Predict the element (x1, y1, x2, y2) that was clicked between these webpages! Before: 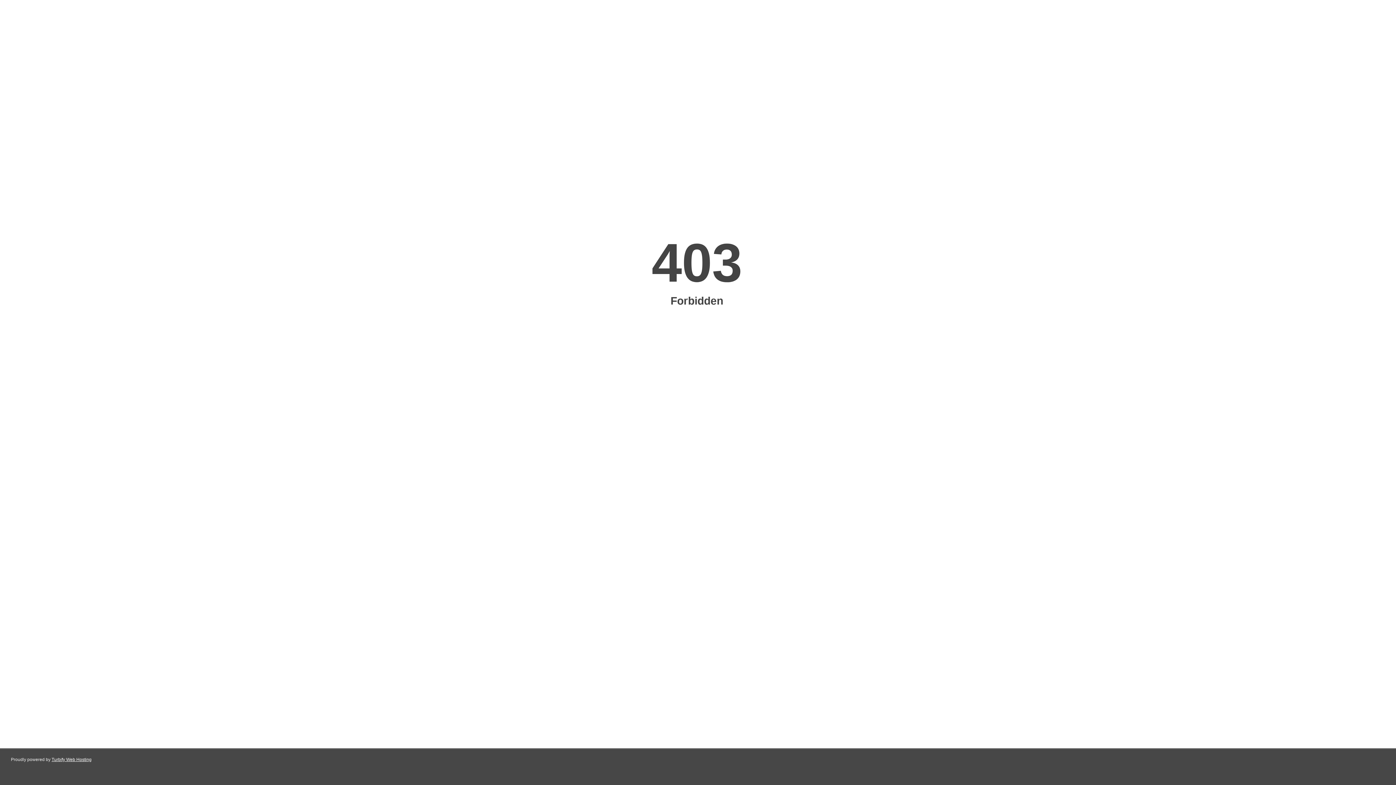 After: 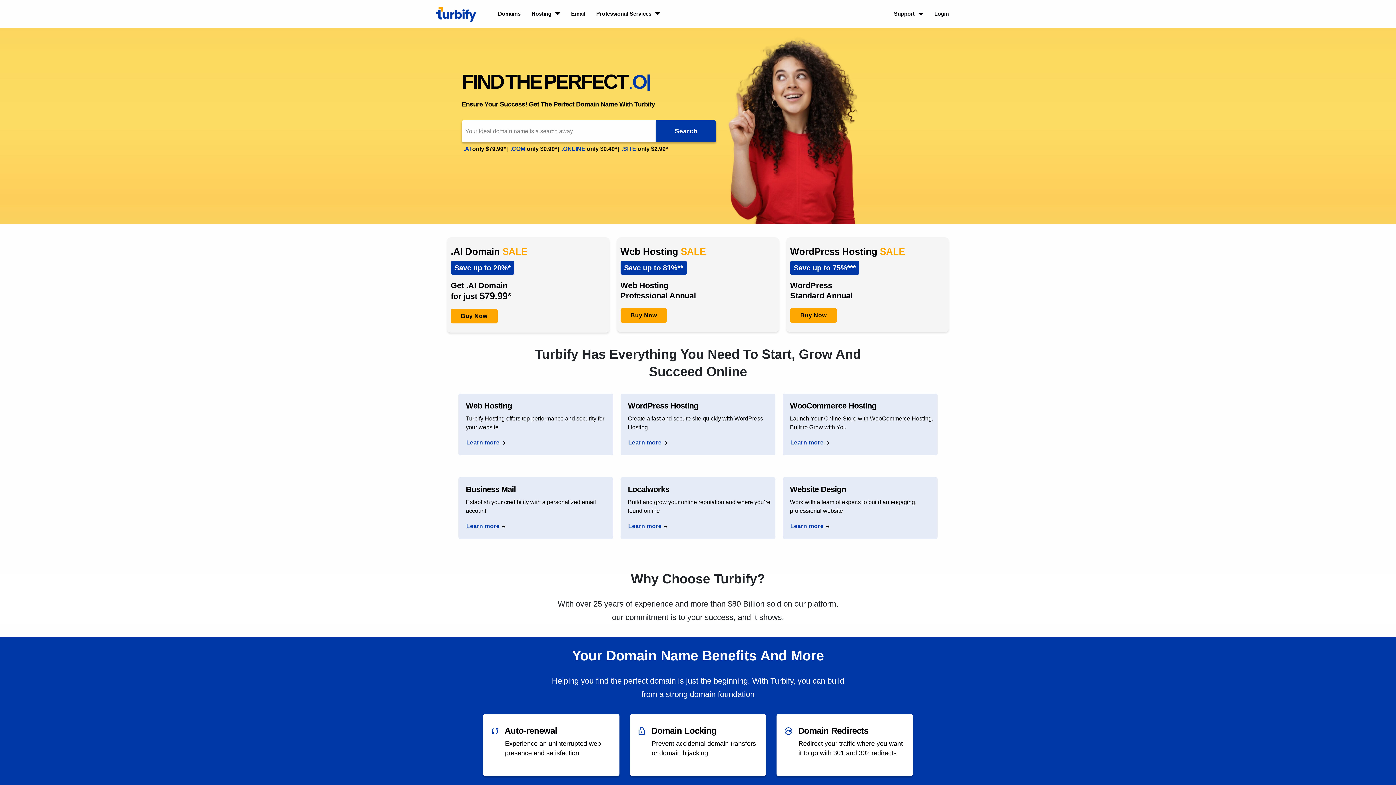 Action: label: Turbify Web Hosting bbox: (51, 757, 91, 762)